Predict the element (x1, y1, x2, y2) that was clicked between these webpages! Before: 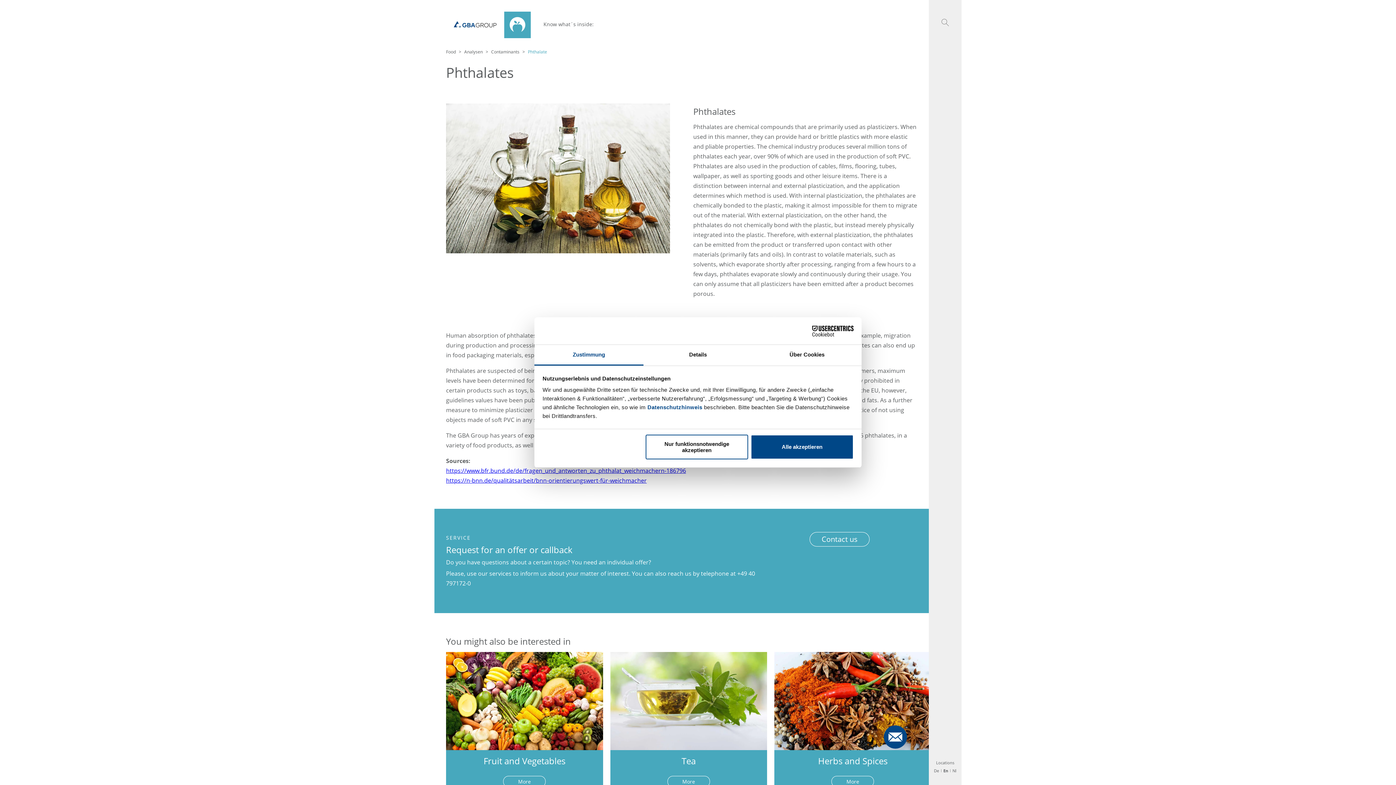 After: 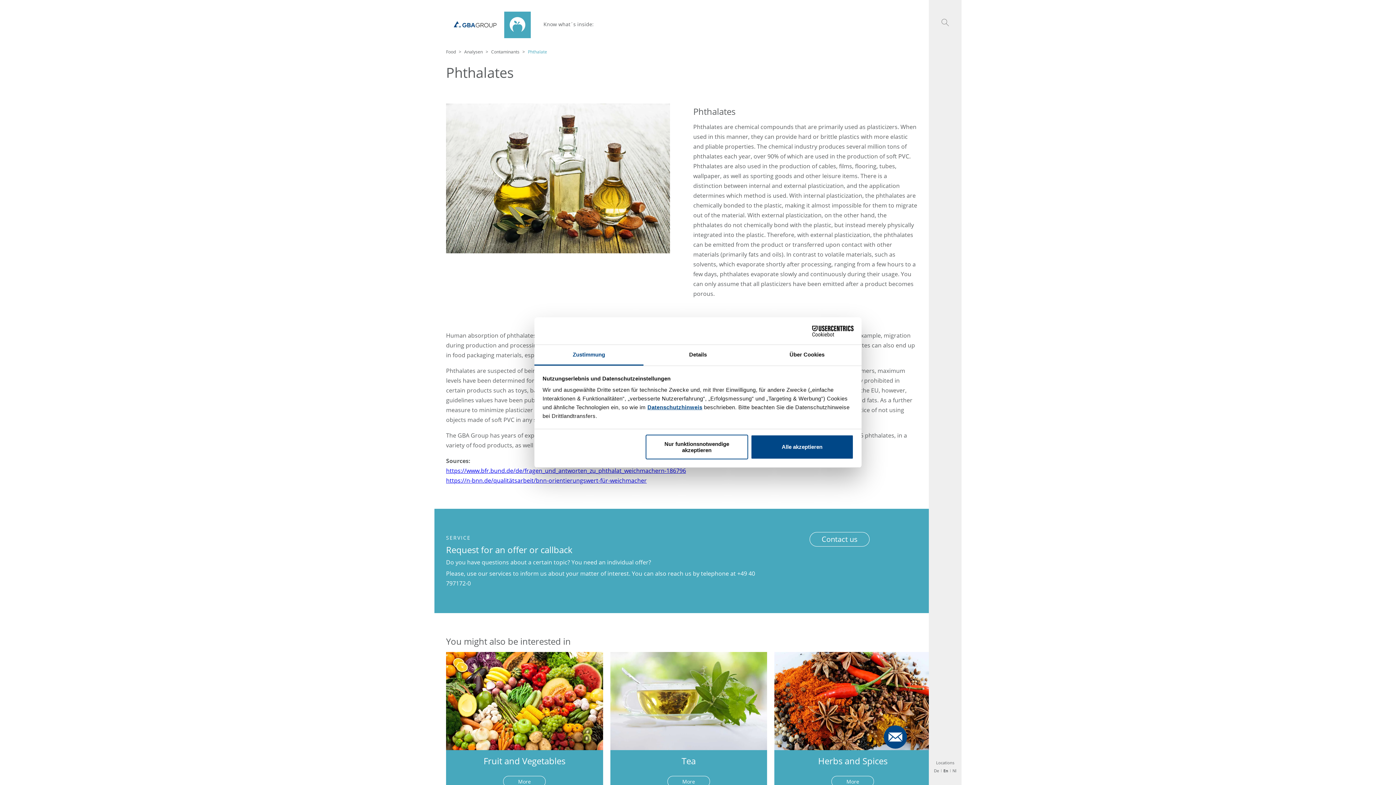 Action: label: Datenschutzhinweis bbox: (647, 404, 702, 410)